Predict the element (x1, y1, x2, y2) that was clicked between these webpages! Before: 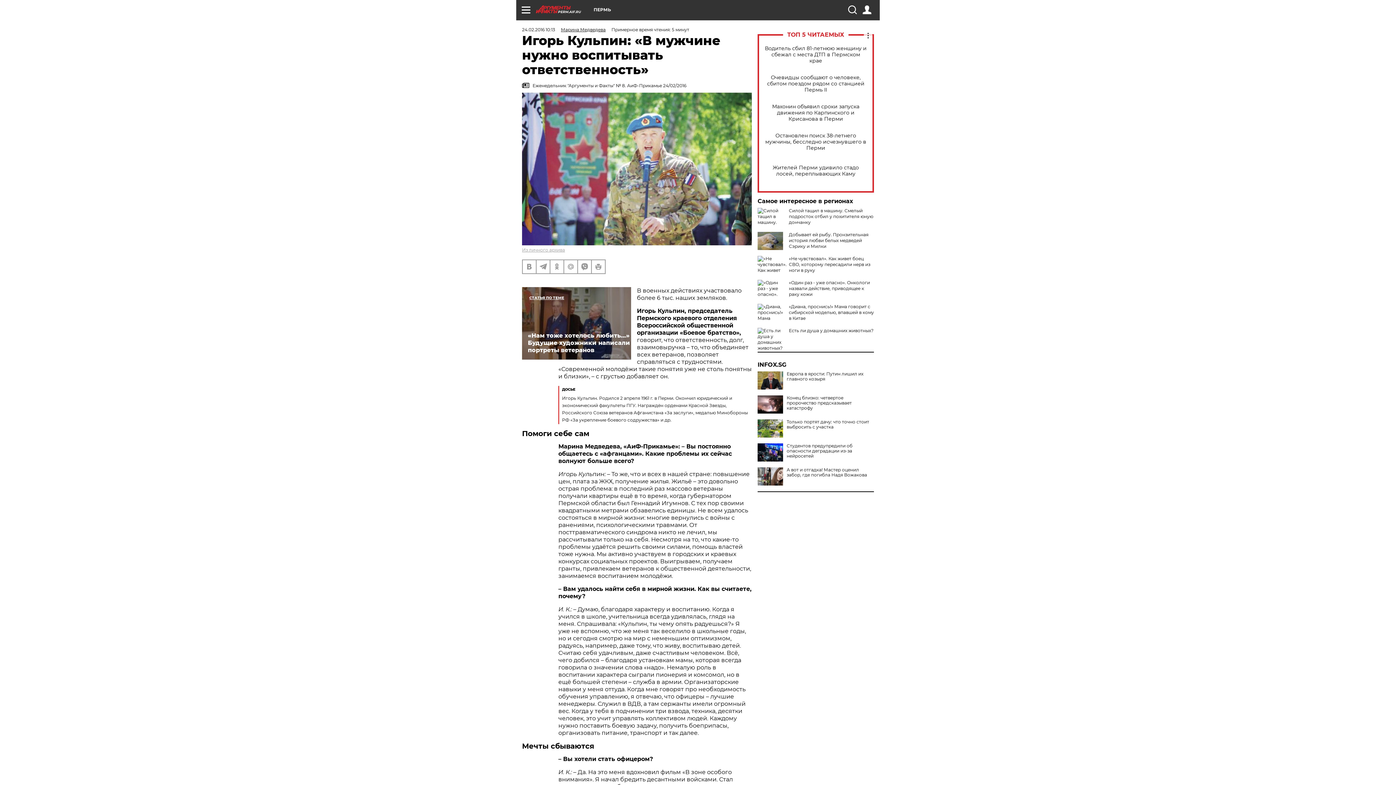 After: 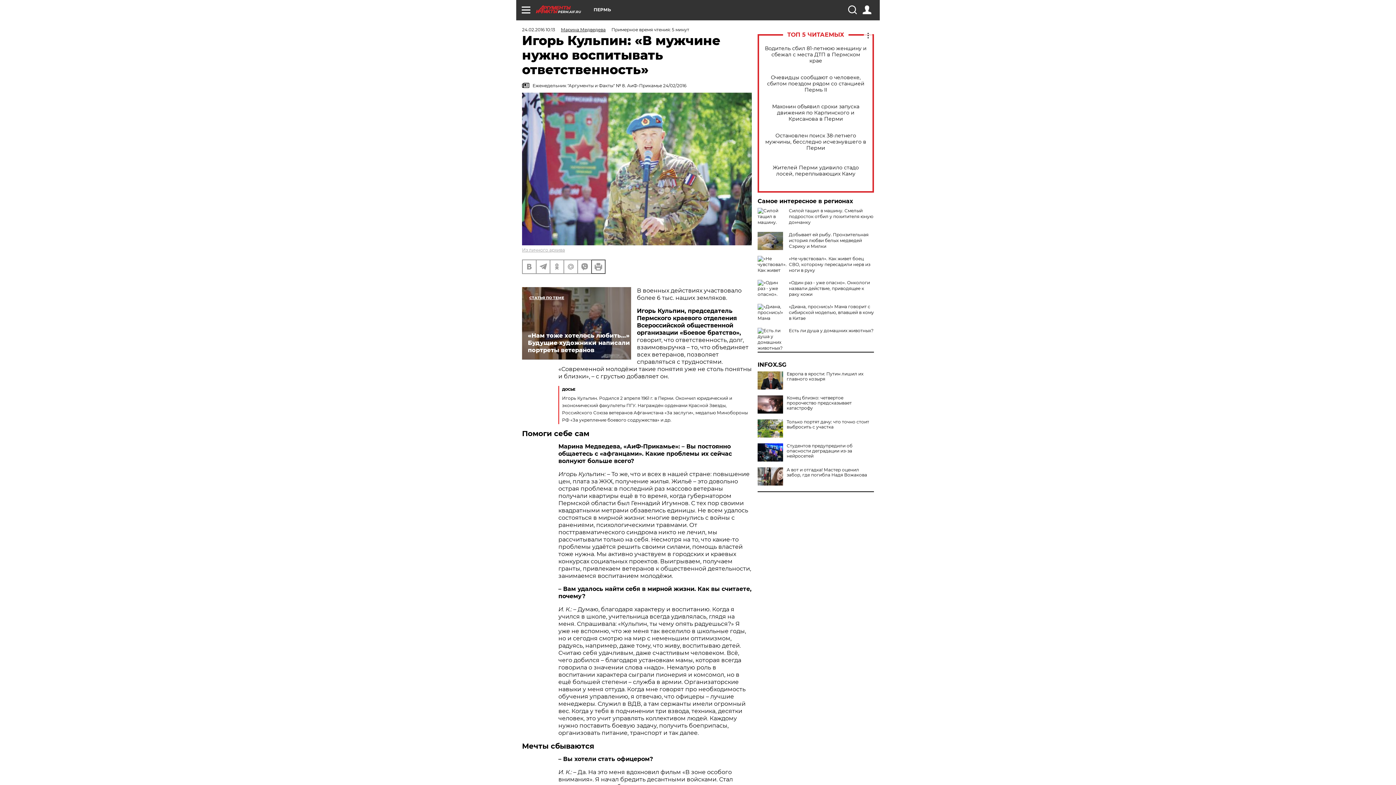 Action: bbox: (592, 260, 605, 273)